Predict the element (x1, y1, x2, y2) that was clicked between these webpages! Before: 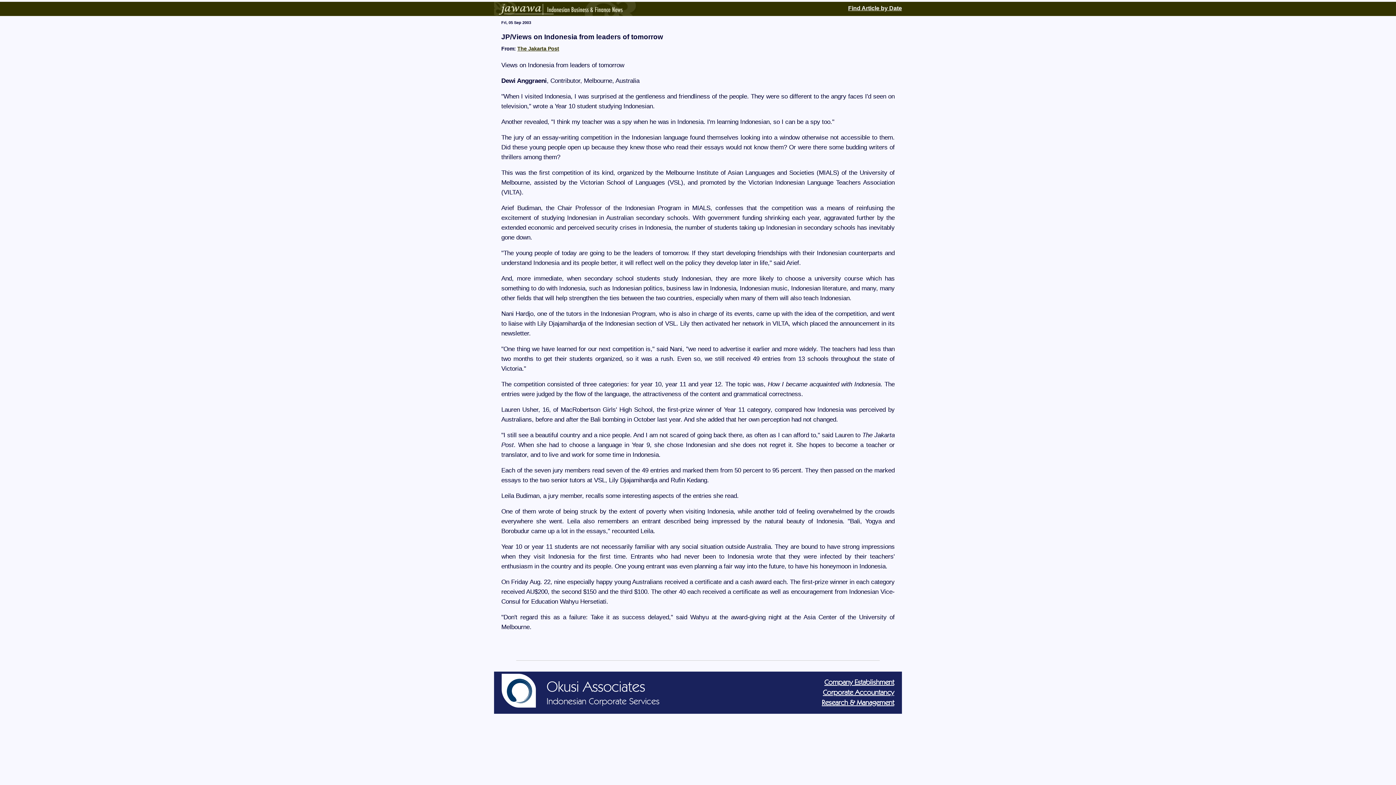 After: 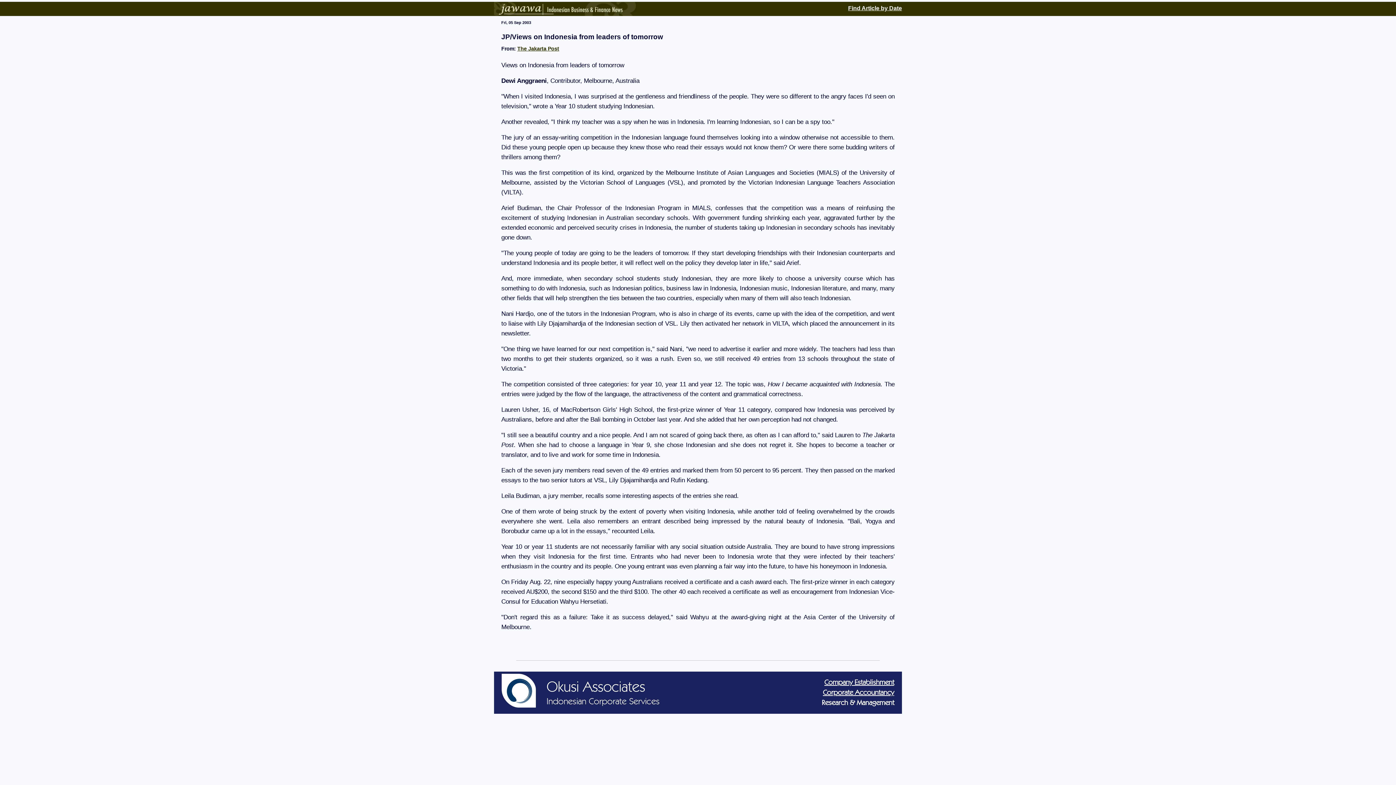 Action: bbox: (822, 700, 894, 707) label: Research & Management